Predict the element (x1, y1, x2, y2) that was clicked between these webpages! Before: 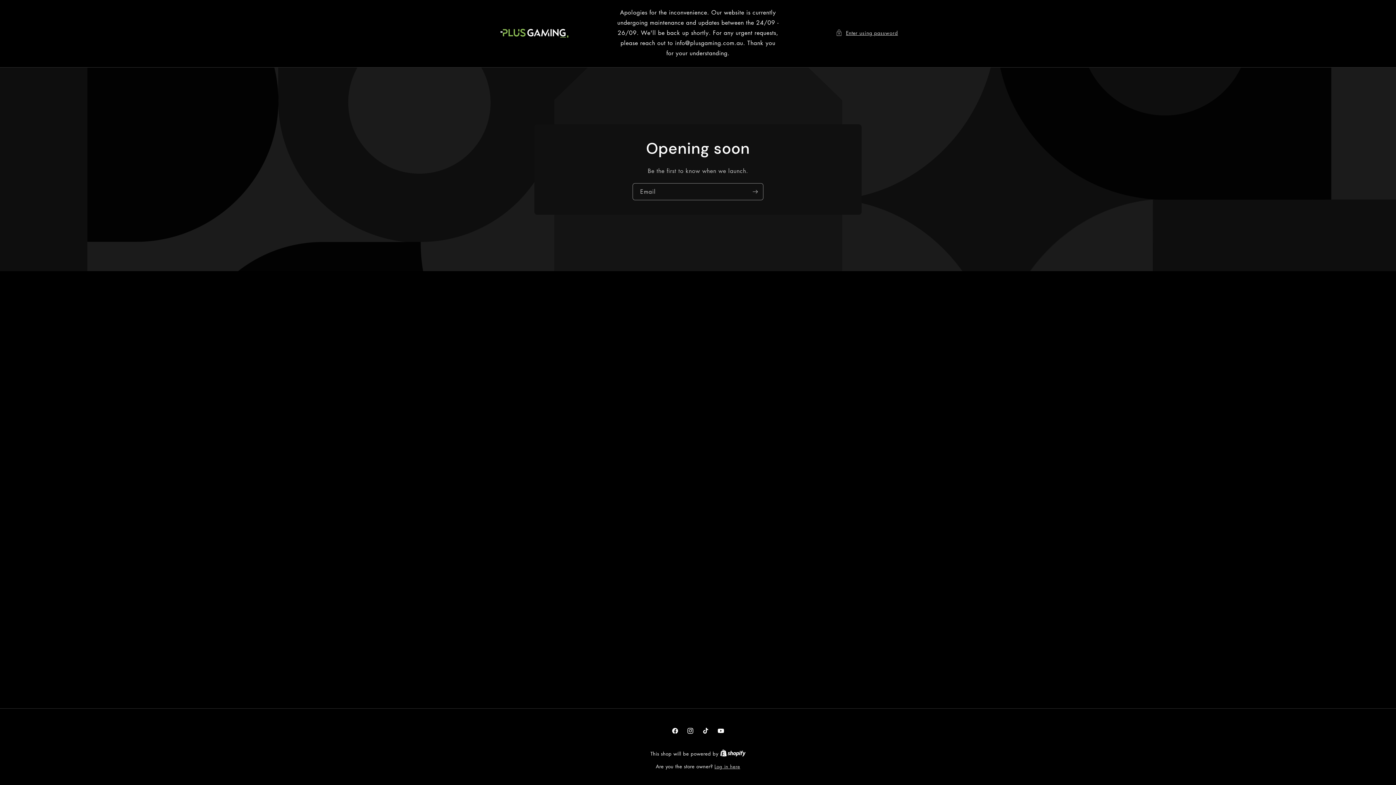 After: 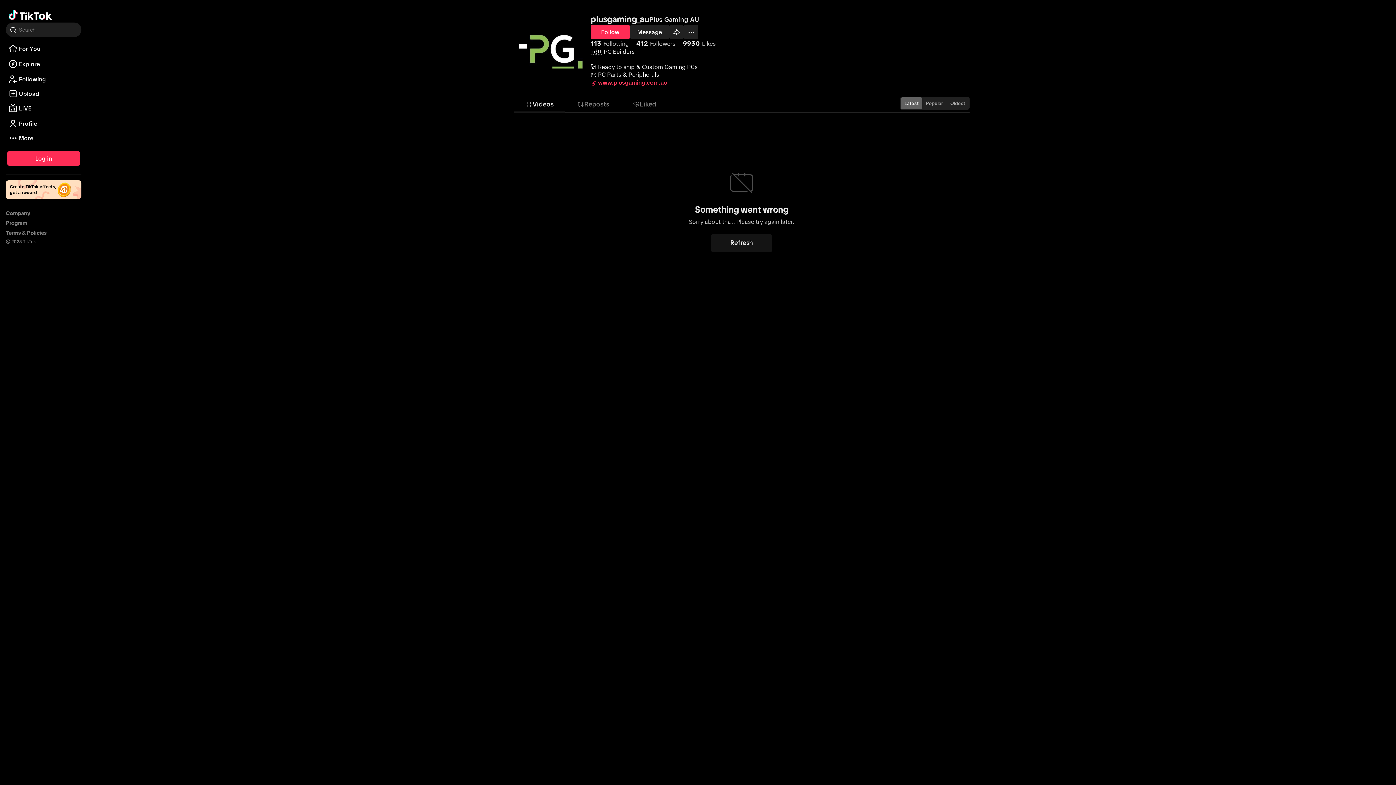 Action: bbox: (698, 723, 713, 738) label: TikTok